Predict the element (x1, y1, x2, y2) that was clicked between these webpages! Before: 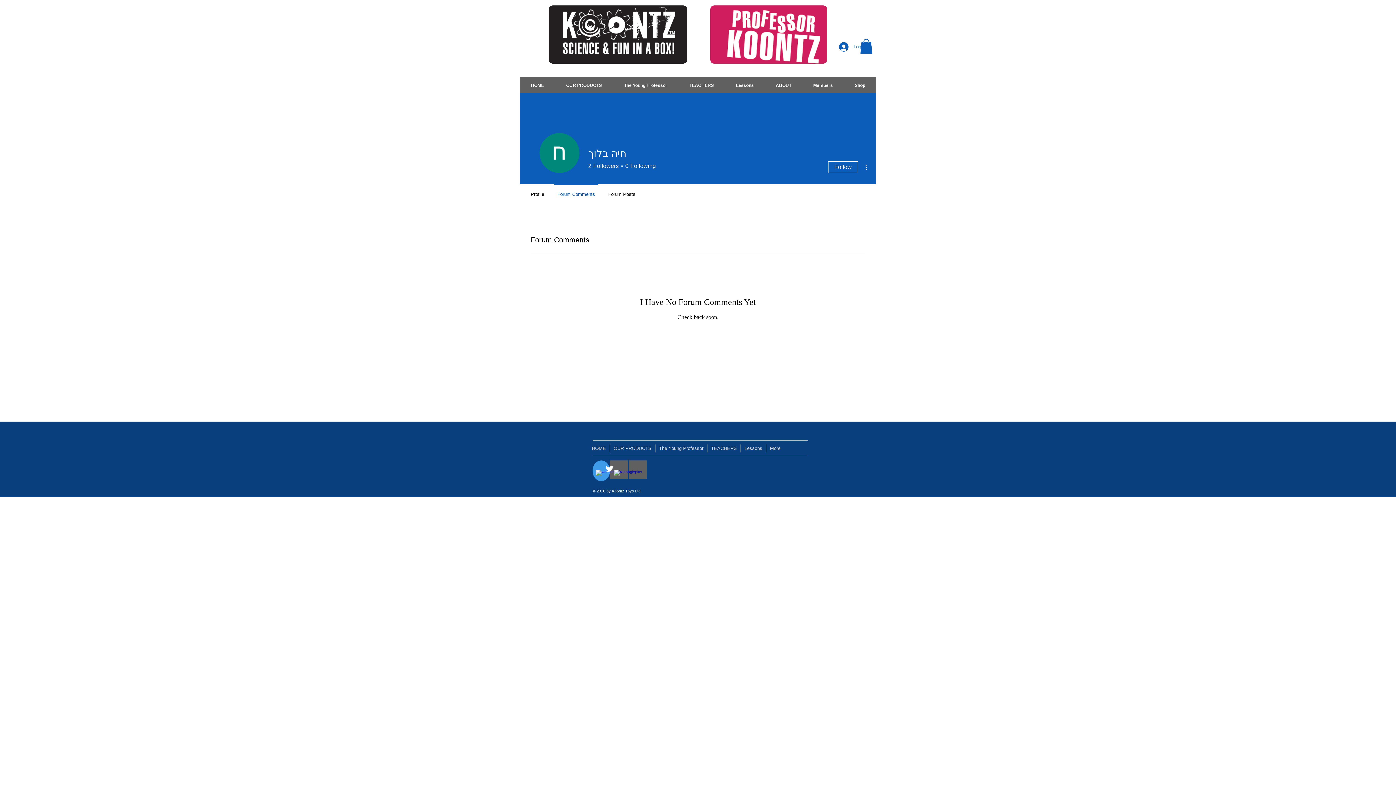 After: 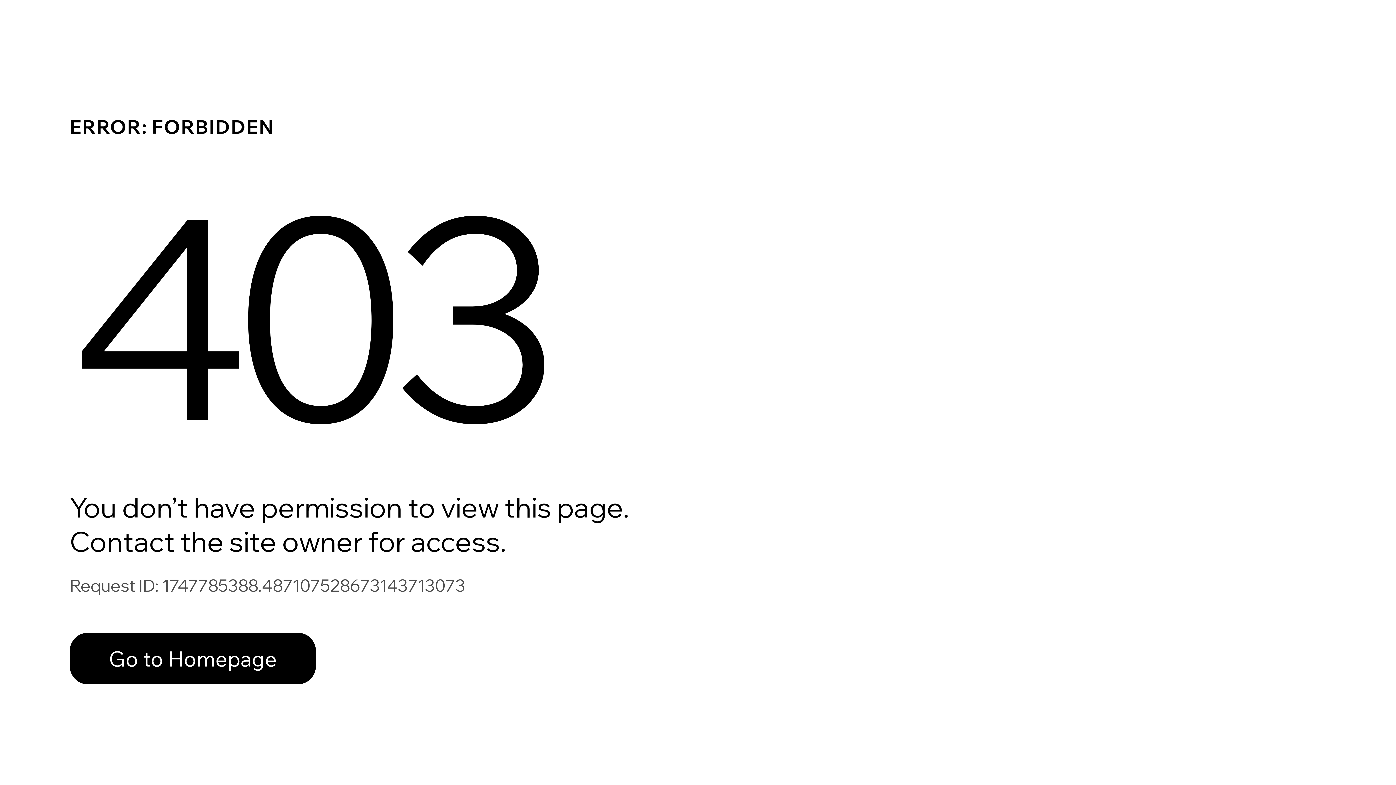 Action: bbox: (740, 444, 766, 452) label: Lessons